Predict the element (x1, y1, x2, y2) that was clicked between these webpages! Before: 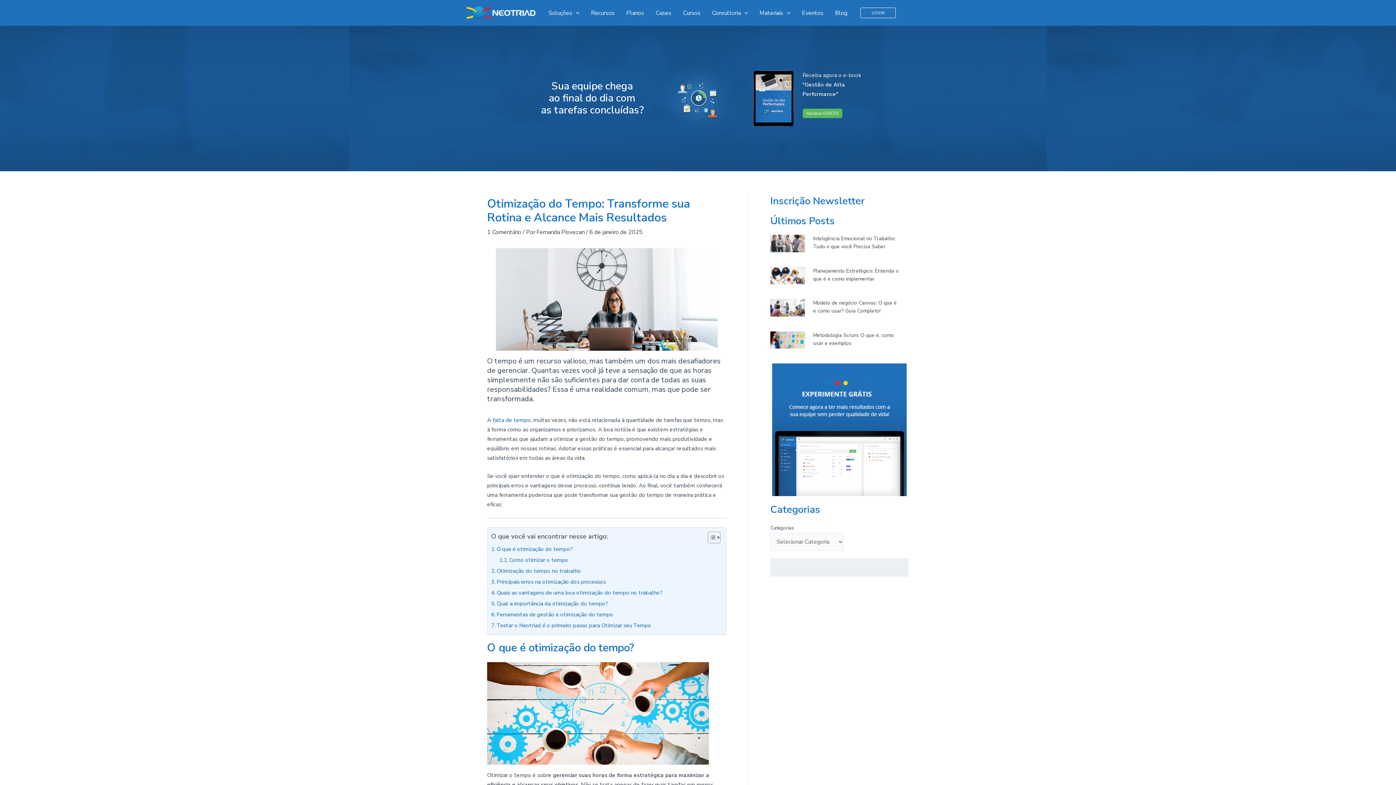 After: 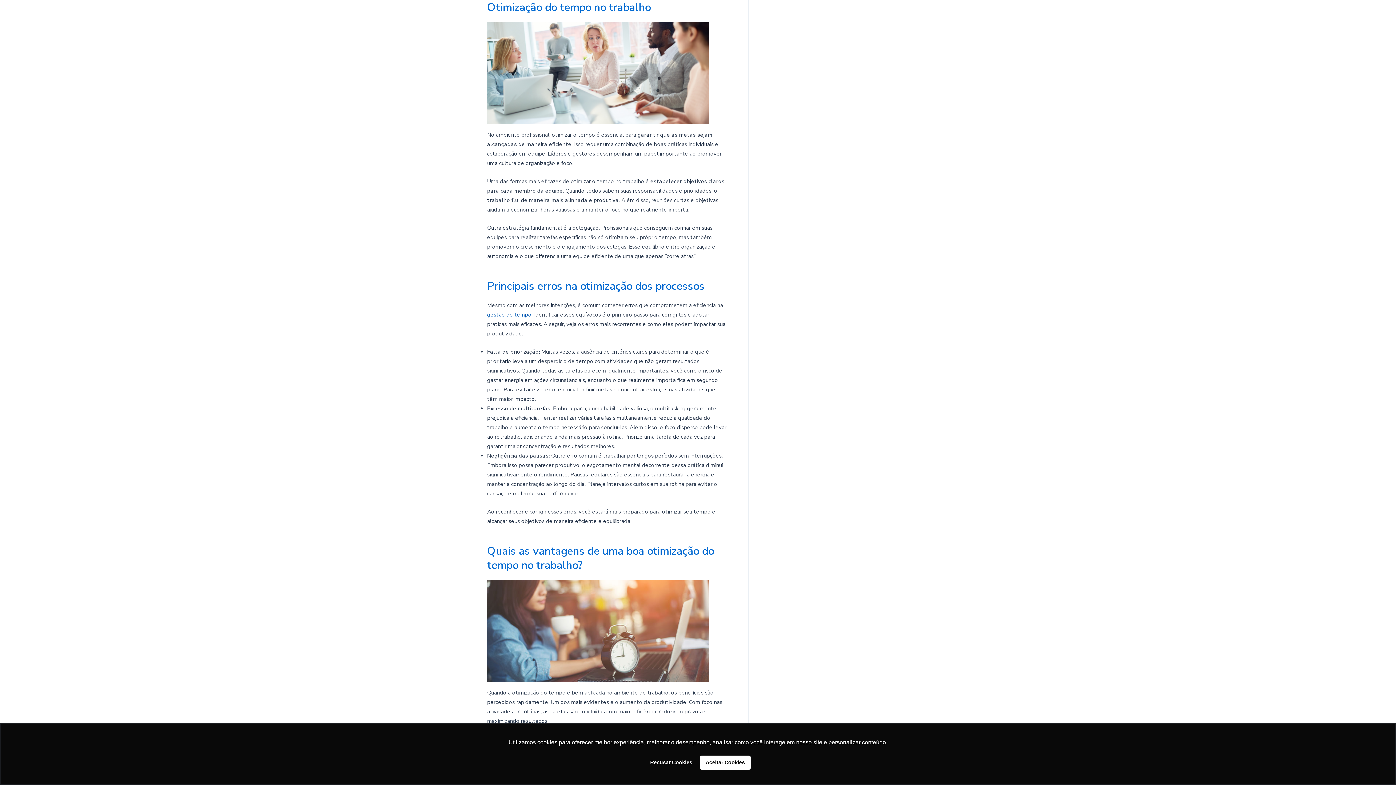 Action: bbox: (491, 565, 581, 576) label: Otimização do tempo no trabalho